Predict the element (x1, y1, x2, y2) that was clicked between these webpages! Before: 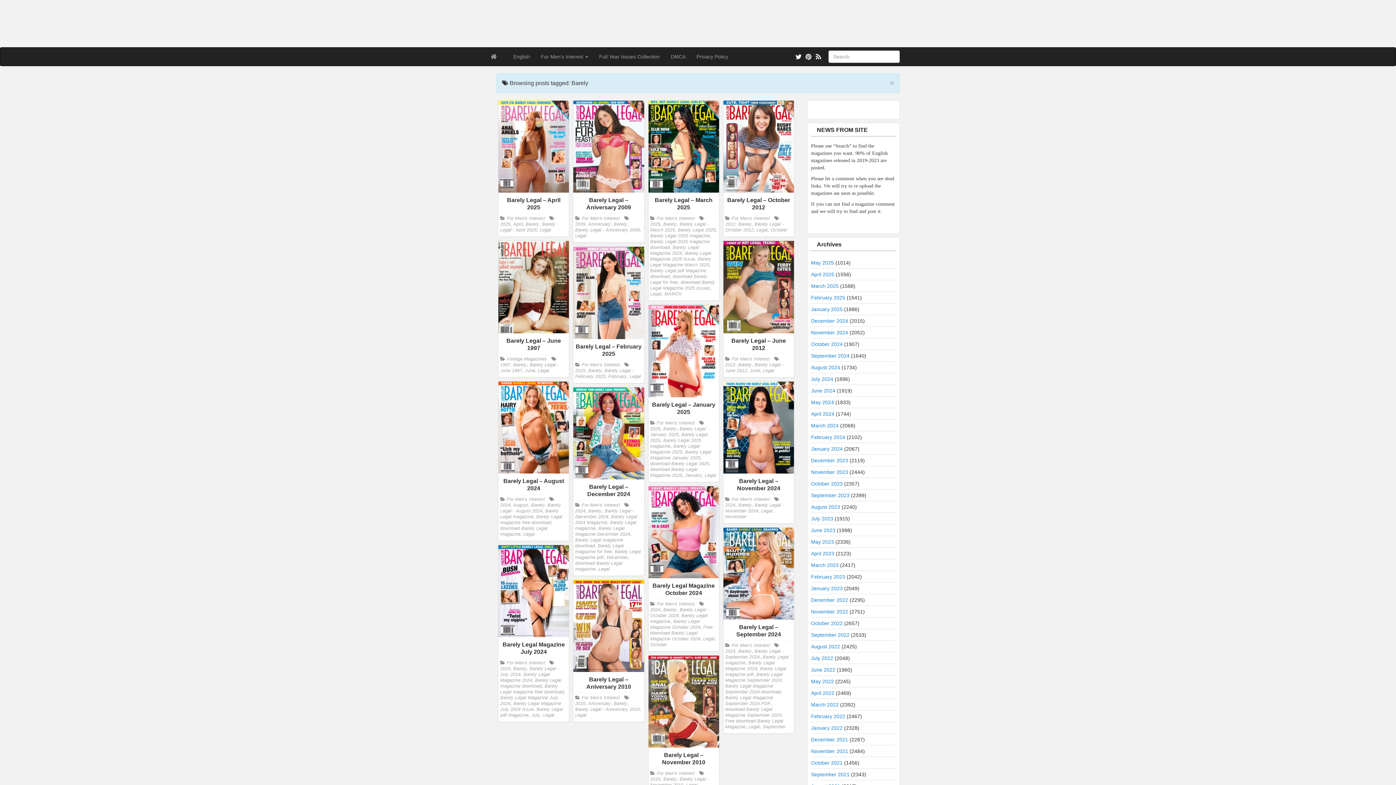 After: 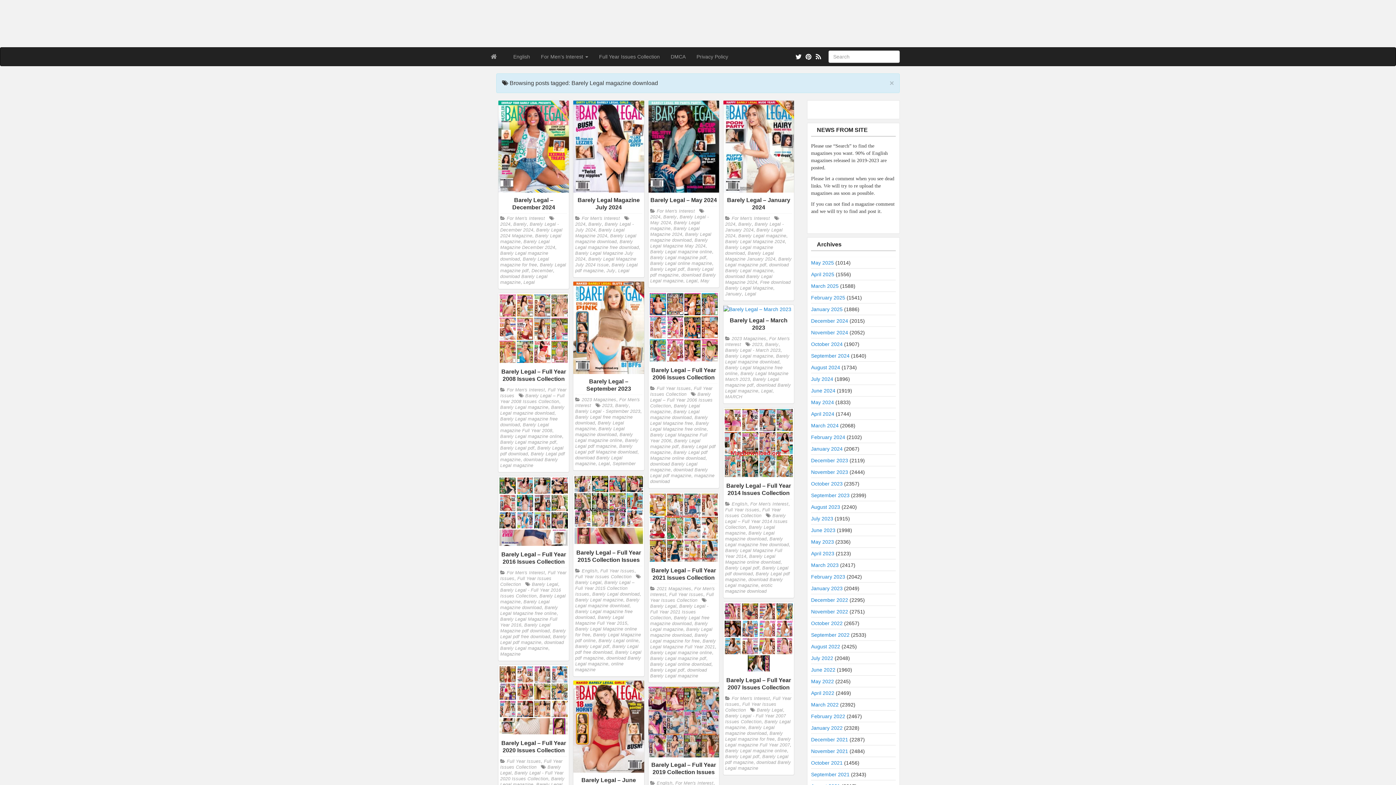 Action: label: Barely Legal magazine download bbox: (500, 678, 561, 689)